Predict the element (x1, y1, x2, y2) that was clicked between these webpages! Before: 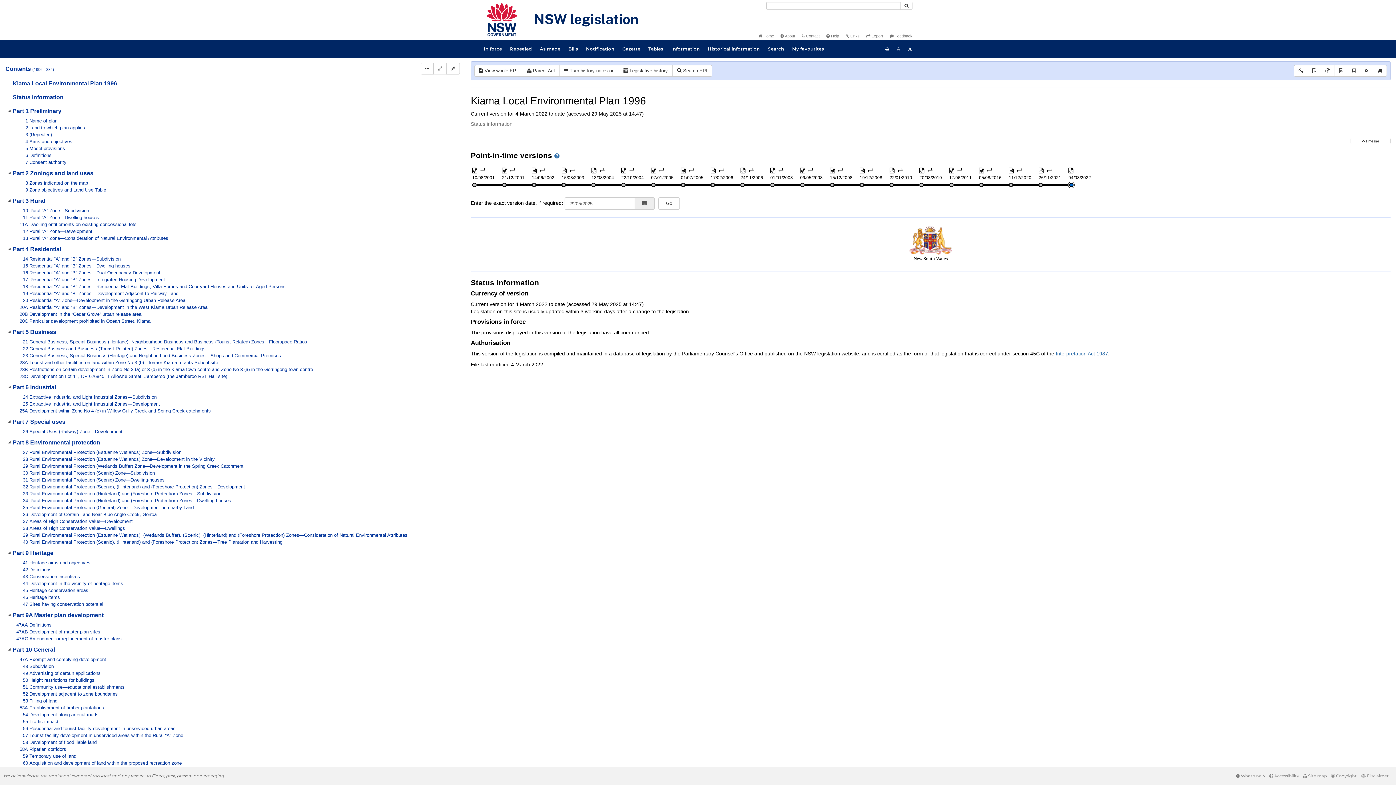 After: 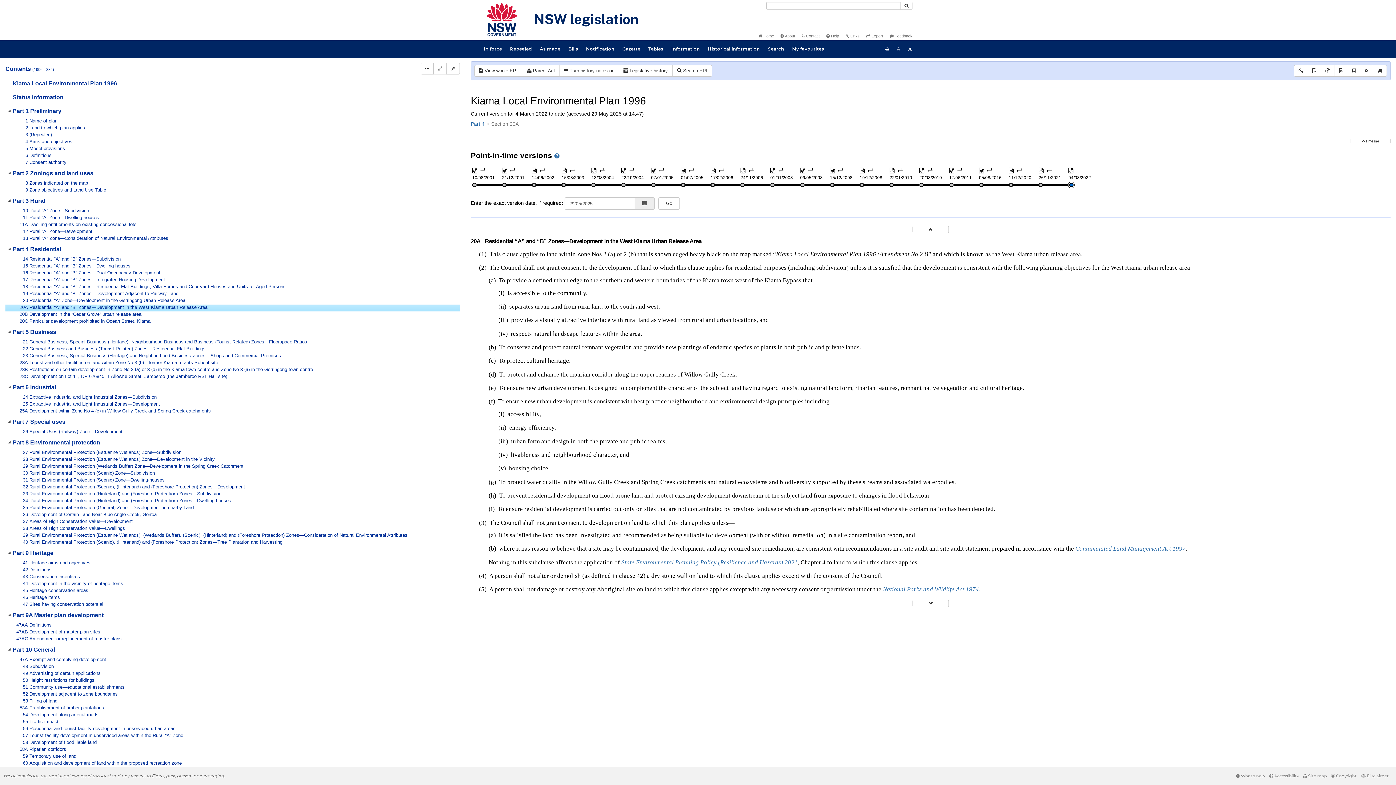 Action: label: 20A Residential “A” and “B” Zones—Development in the West Kiama Urban Release Area bbox: (16, 304, 228, 311)